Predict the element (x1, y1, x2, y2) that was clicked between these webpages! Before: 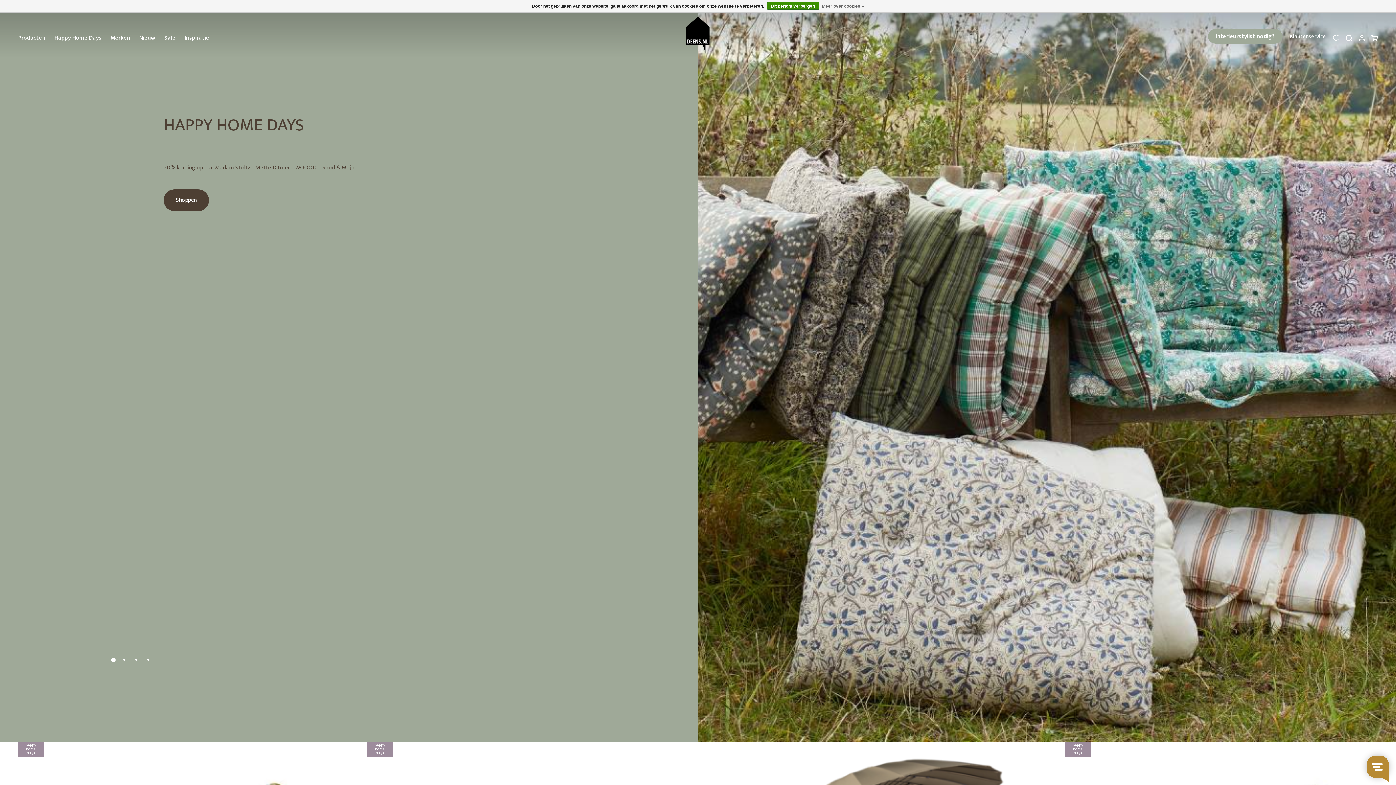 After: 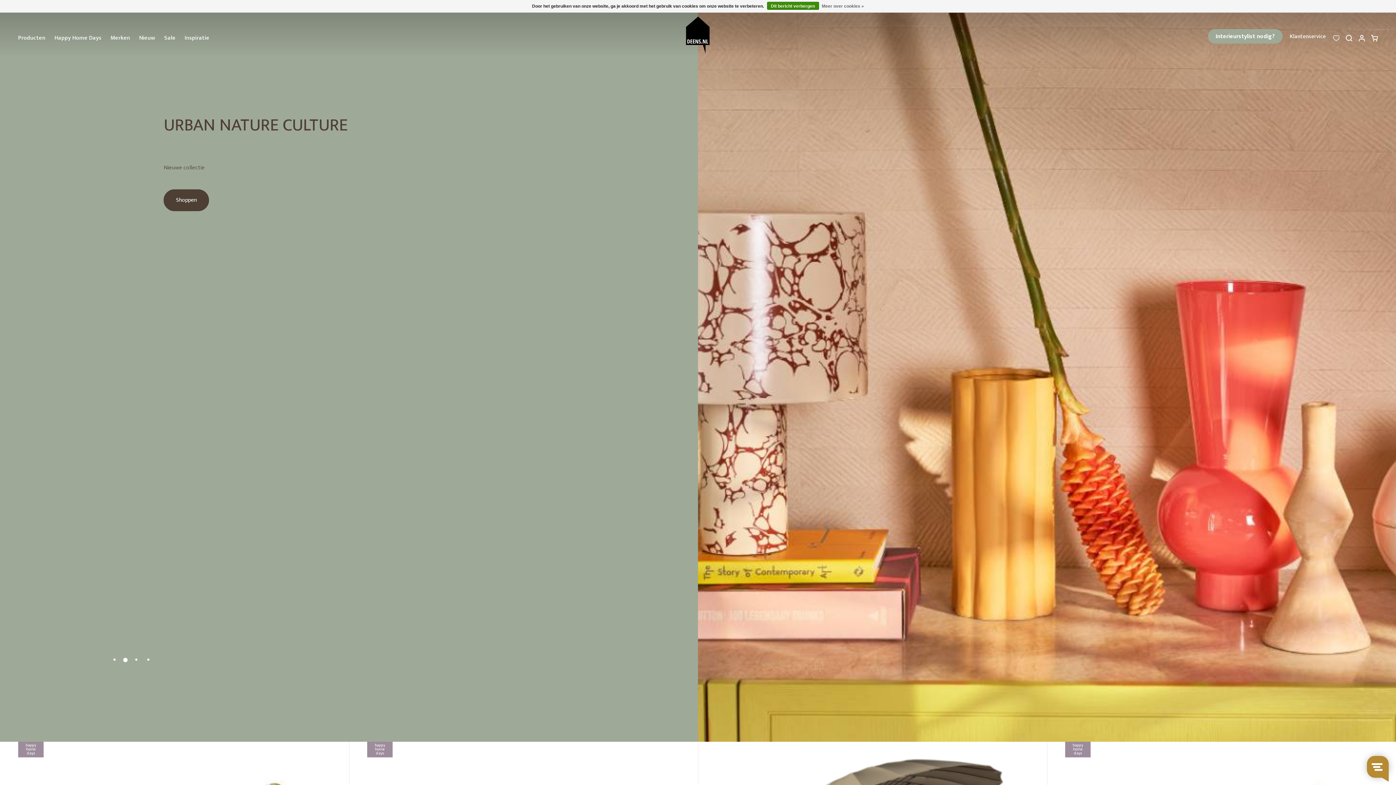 Action: bbox: (123, 658, 125, 661) label: 2 of 4